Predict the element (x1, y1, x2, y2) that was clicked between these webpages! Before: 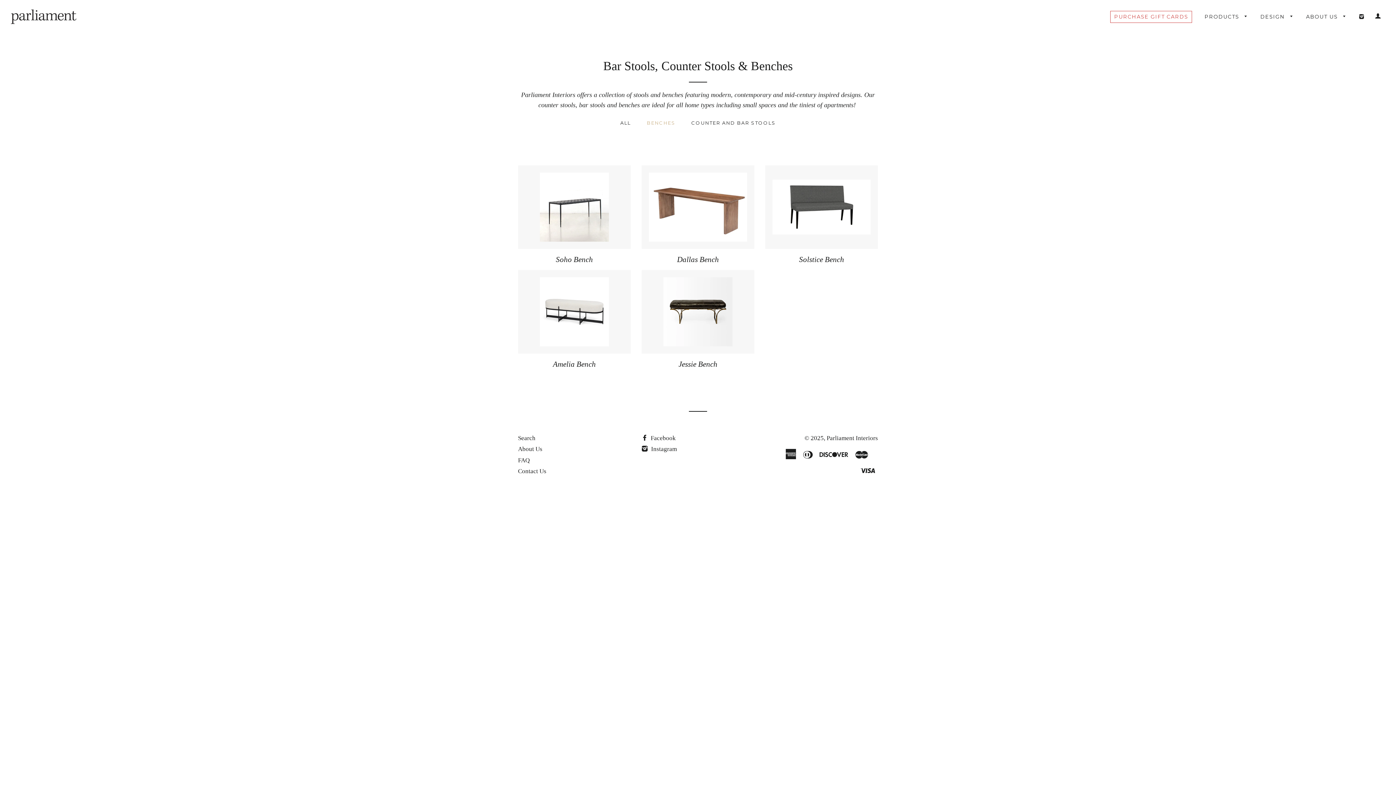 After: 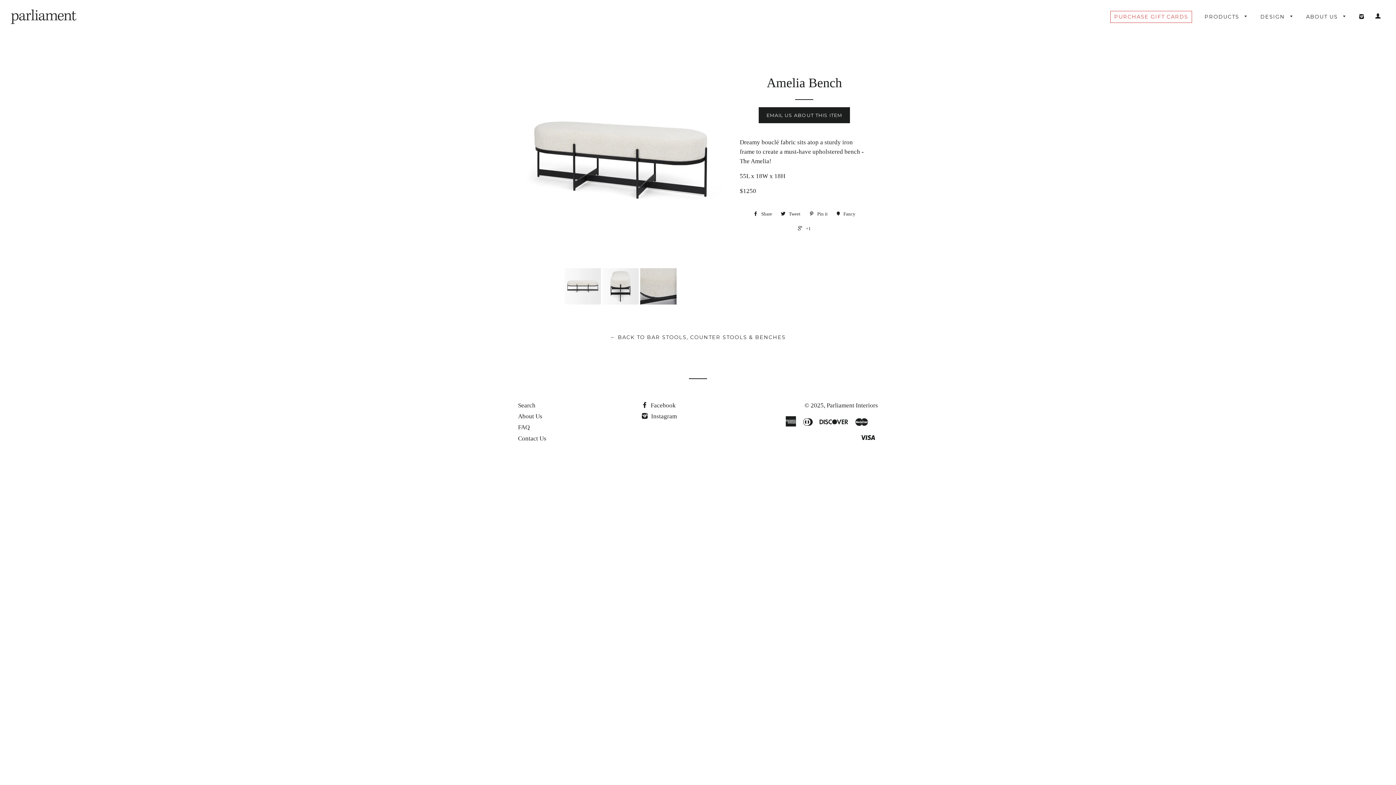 Action: bbox: (518, 270, 630, 353)